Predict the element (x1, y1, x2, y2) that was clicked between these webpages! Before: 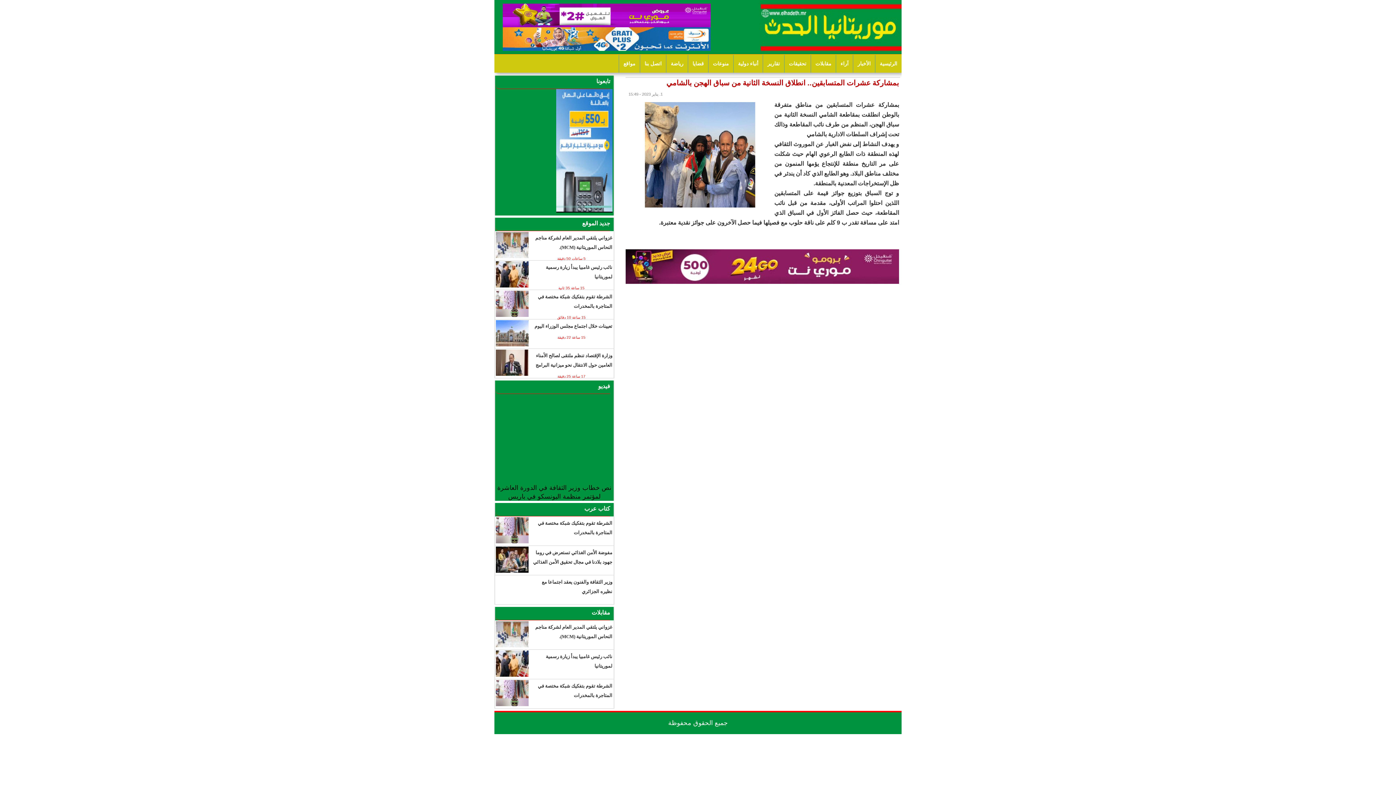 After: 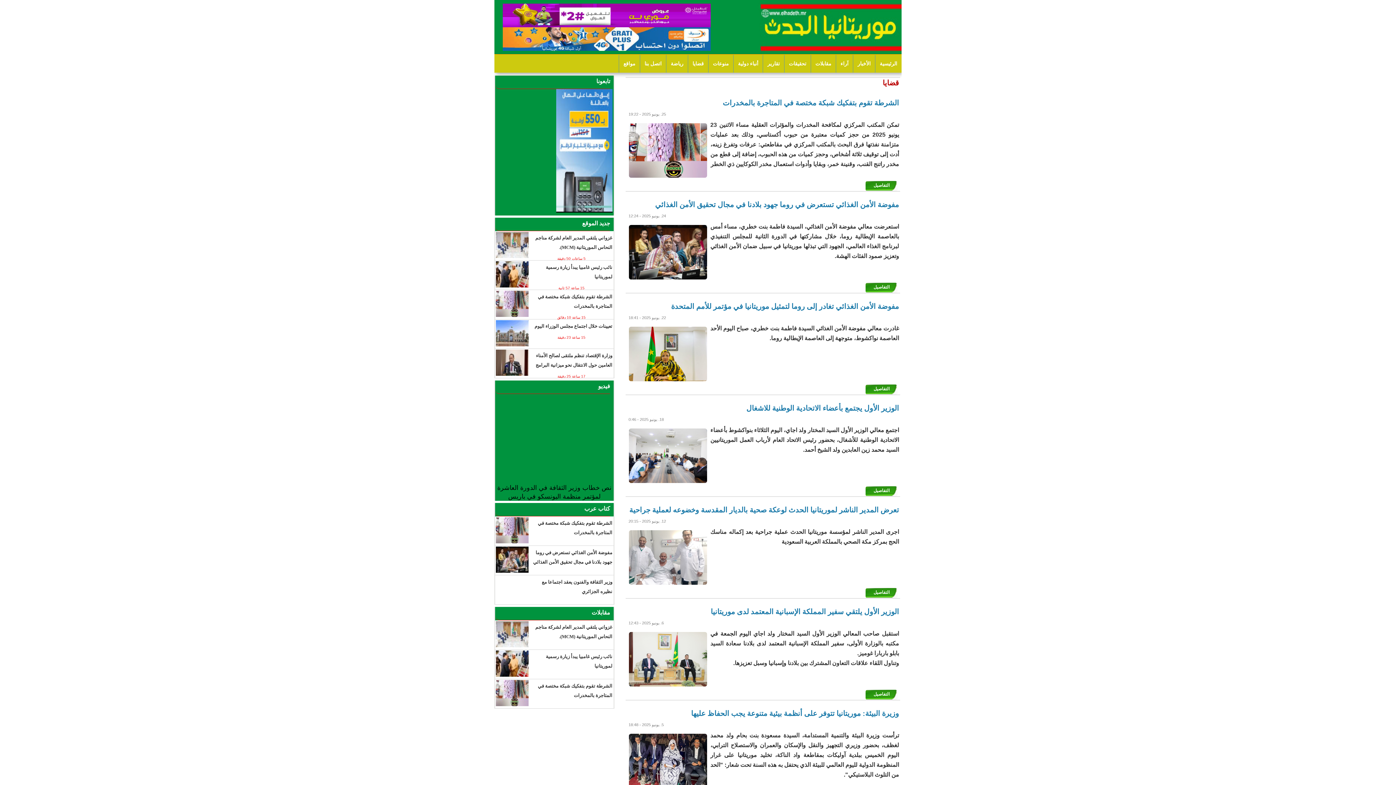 Action: bbox: (688, 54, 708, 72) label: قضايا